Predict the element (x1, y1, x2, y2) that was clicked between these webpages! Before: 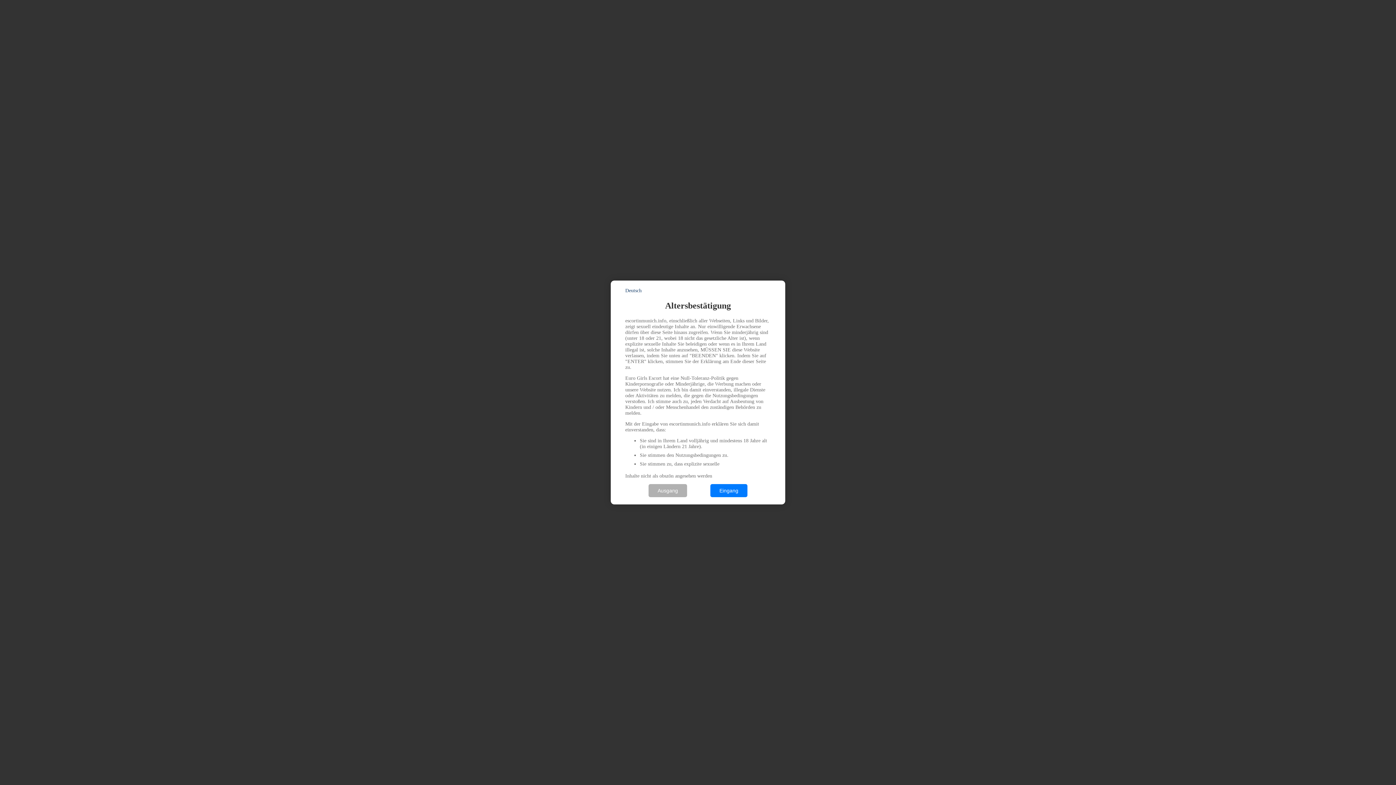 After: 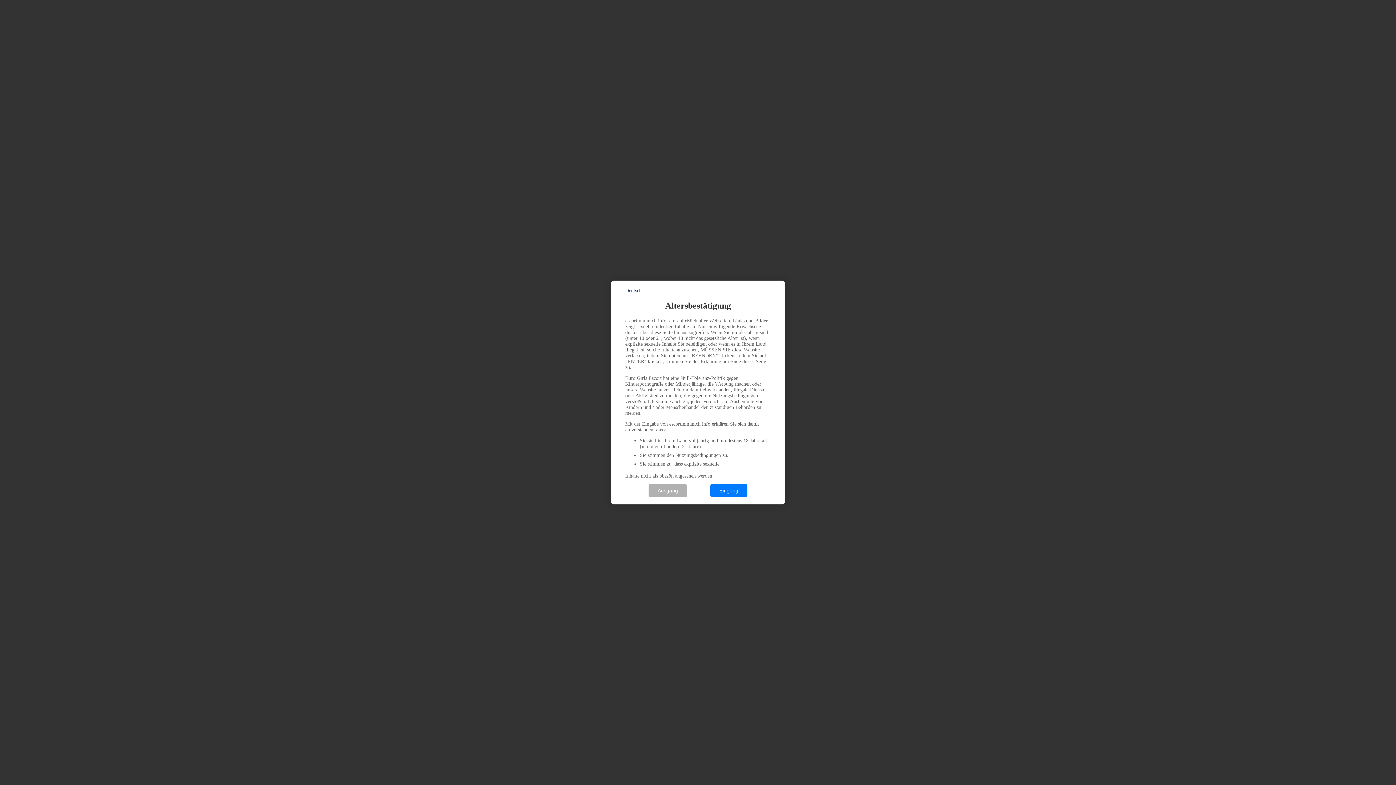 Action: label: Deutsch bbox: (625, 288, 641, 293)